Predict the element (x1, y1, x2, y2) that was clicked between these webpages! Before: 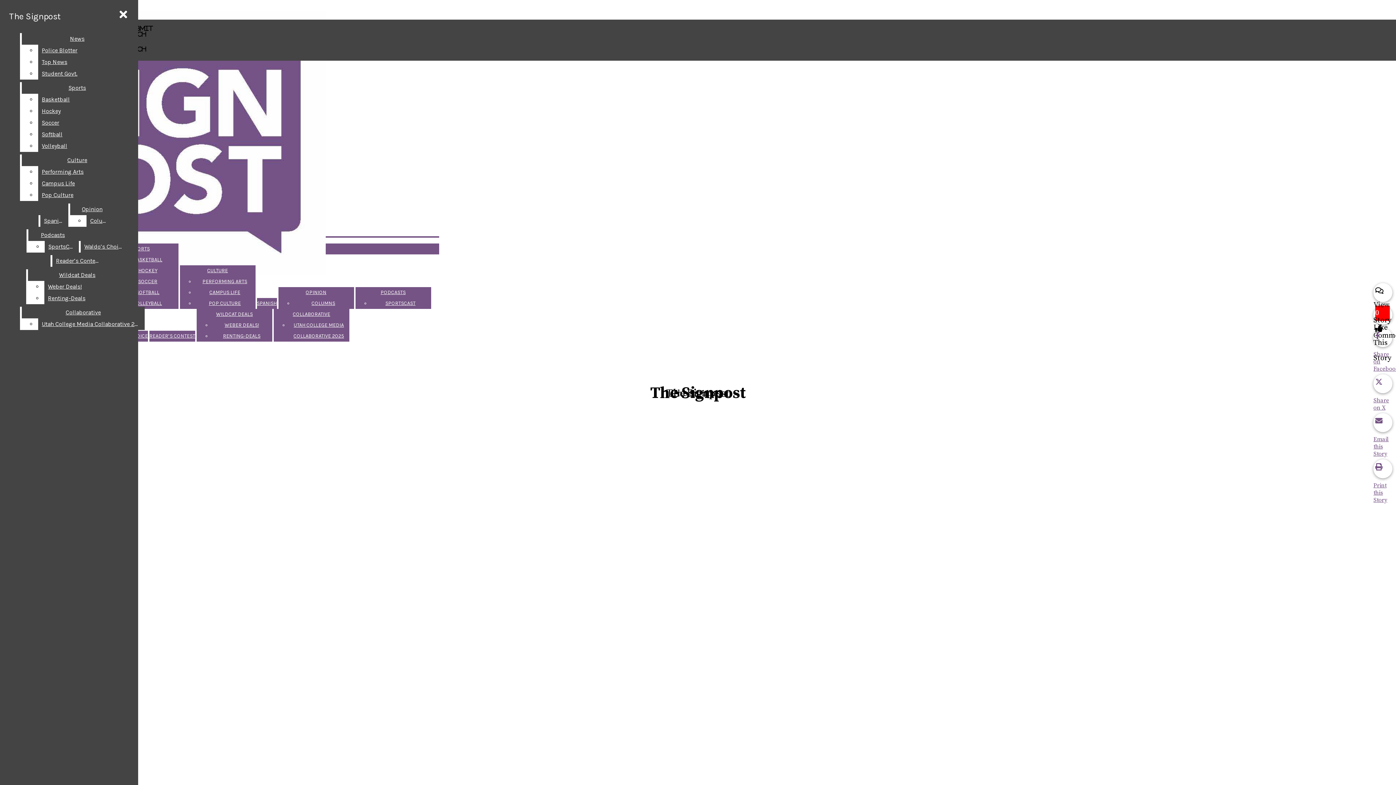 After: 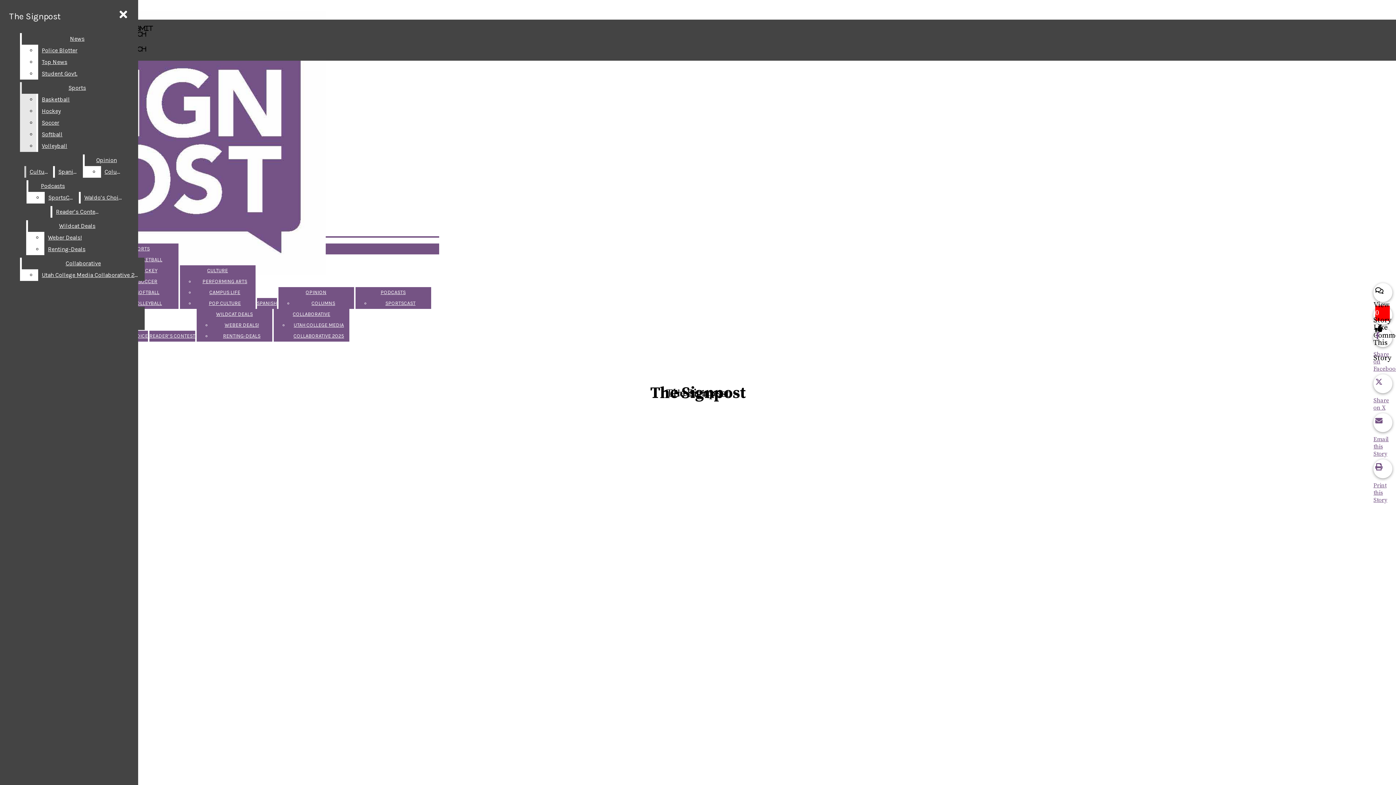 Action: label: Hockey bbox: (38, 105, 132, 117)